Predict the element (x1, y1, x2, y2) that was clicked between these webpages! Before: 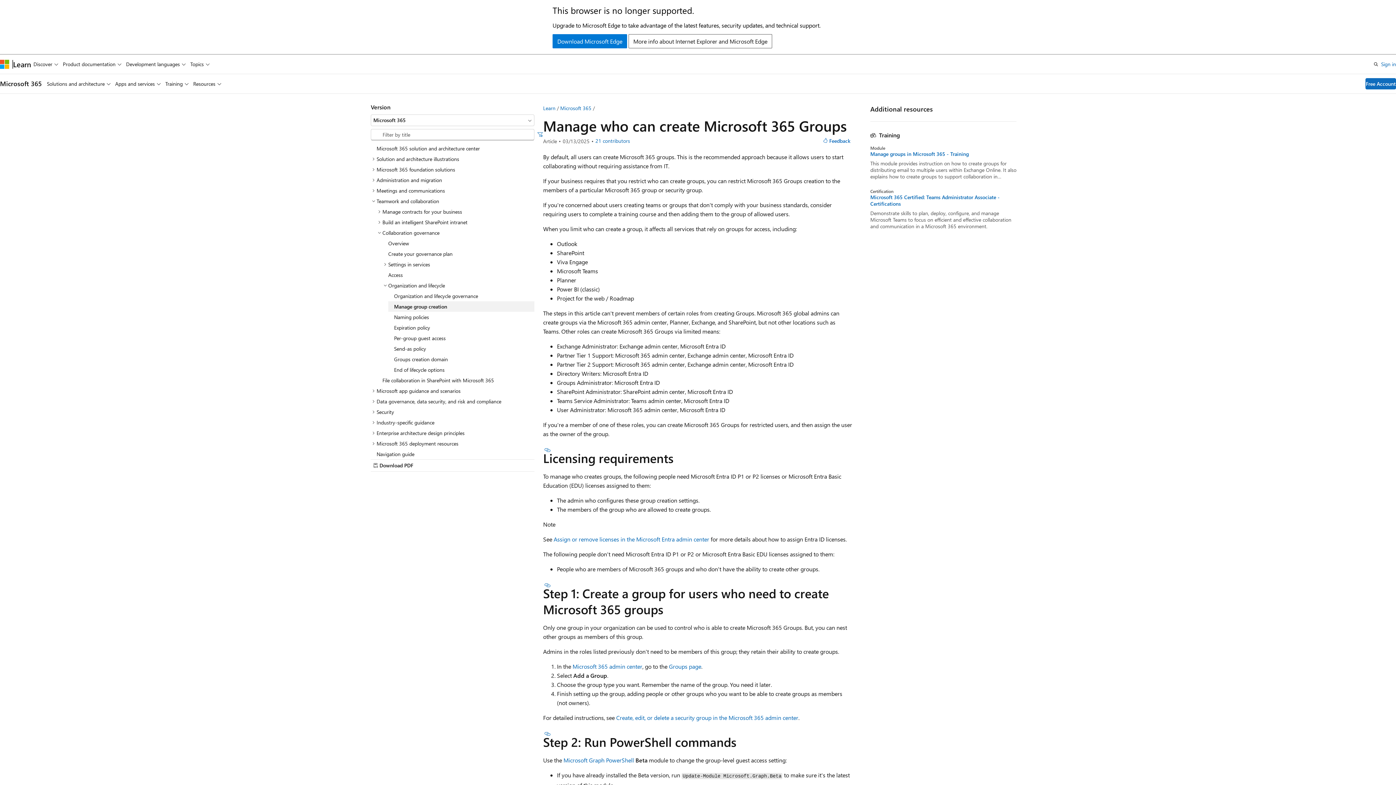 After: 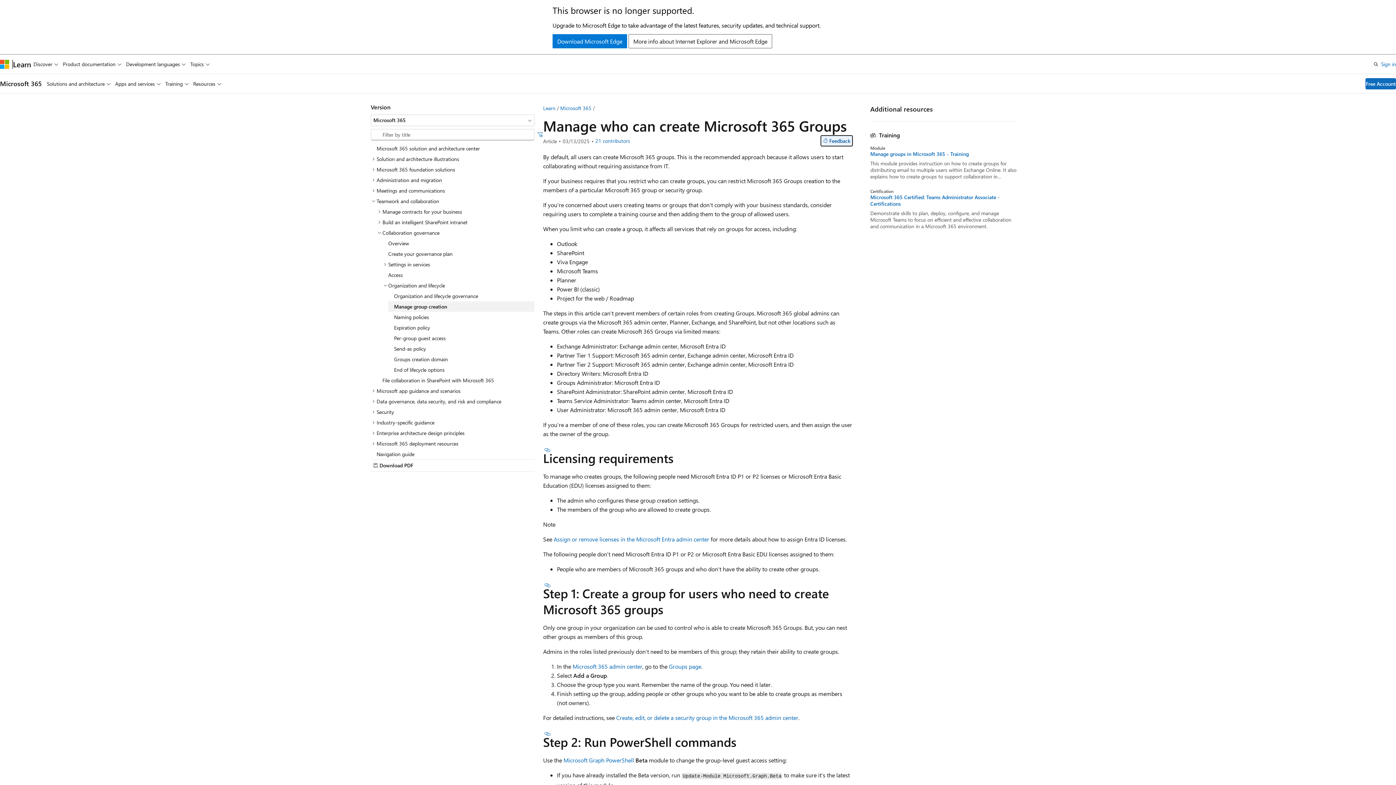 Action: bbox: (820, 135, 853, 146) label: Feedback